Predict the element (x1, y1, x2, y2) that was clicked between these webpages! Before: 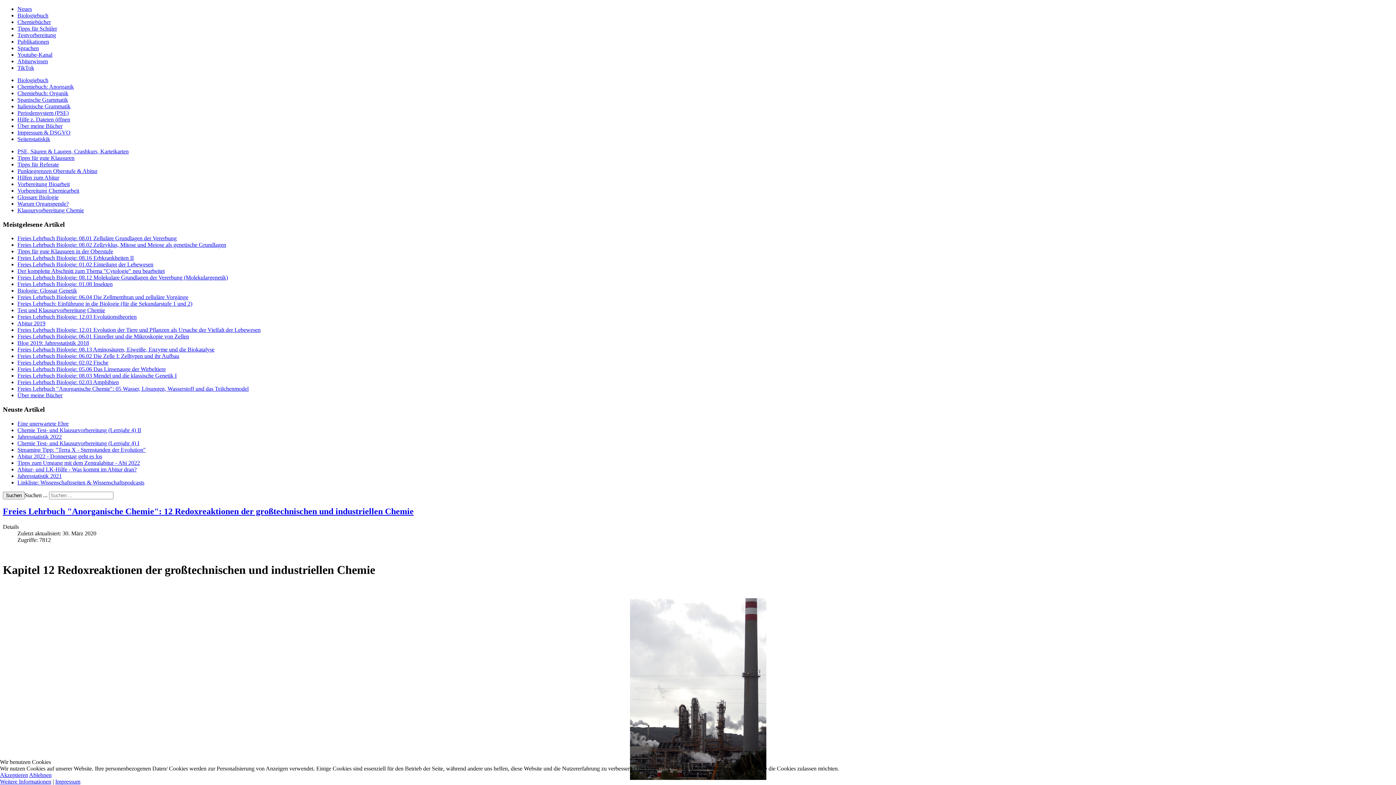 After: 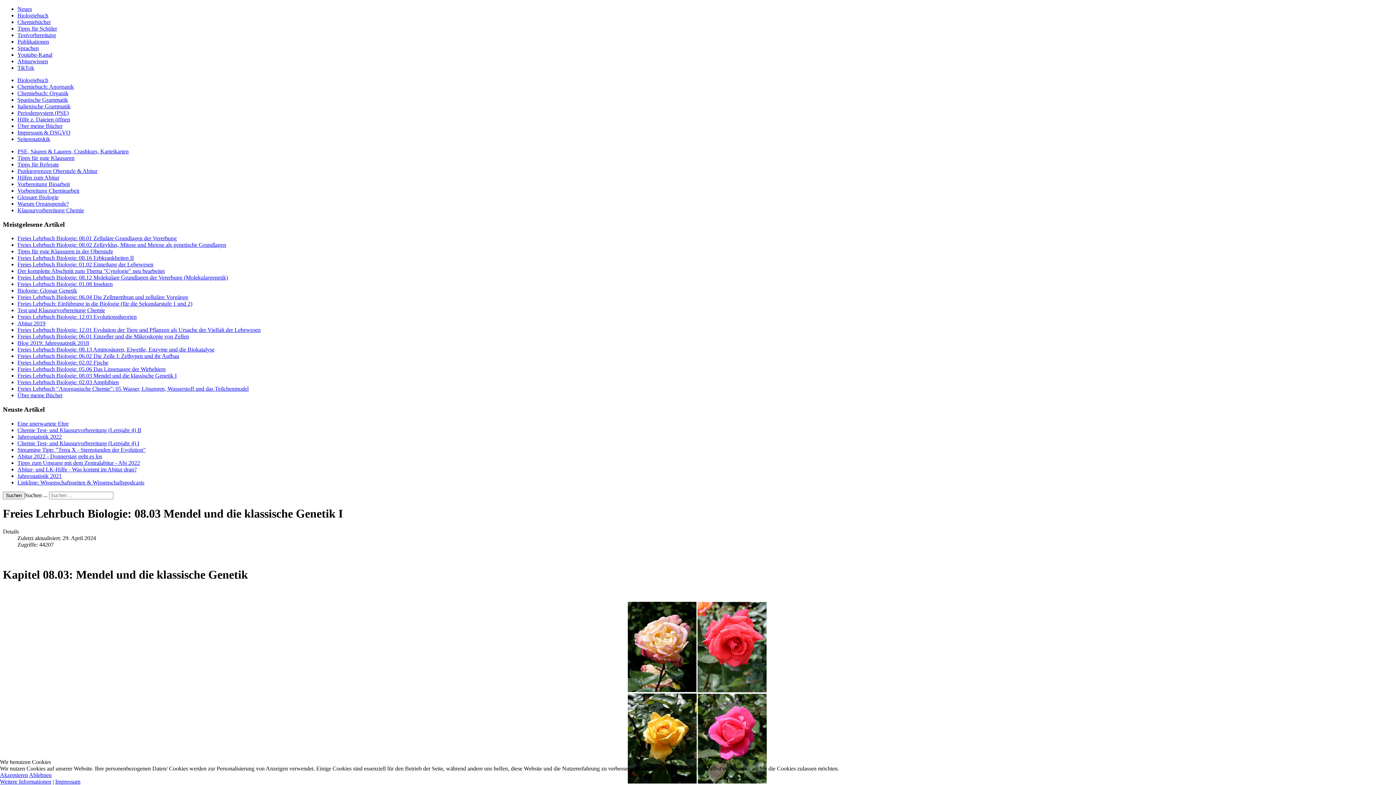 Action: label: Freies Lehrbuch Biologie: 08.03 Mendel und die klassische Genetik I bbox: (17, 372, 176, 379)